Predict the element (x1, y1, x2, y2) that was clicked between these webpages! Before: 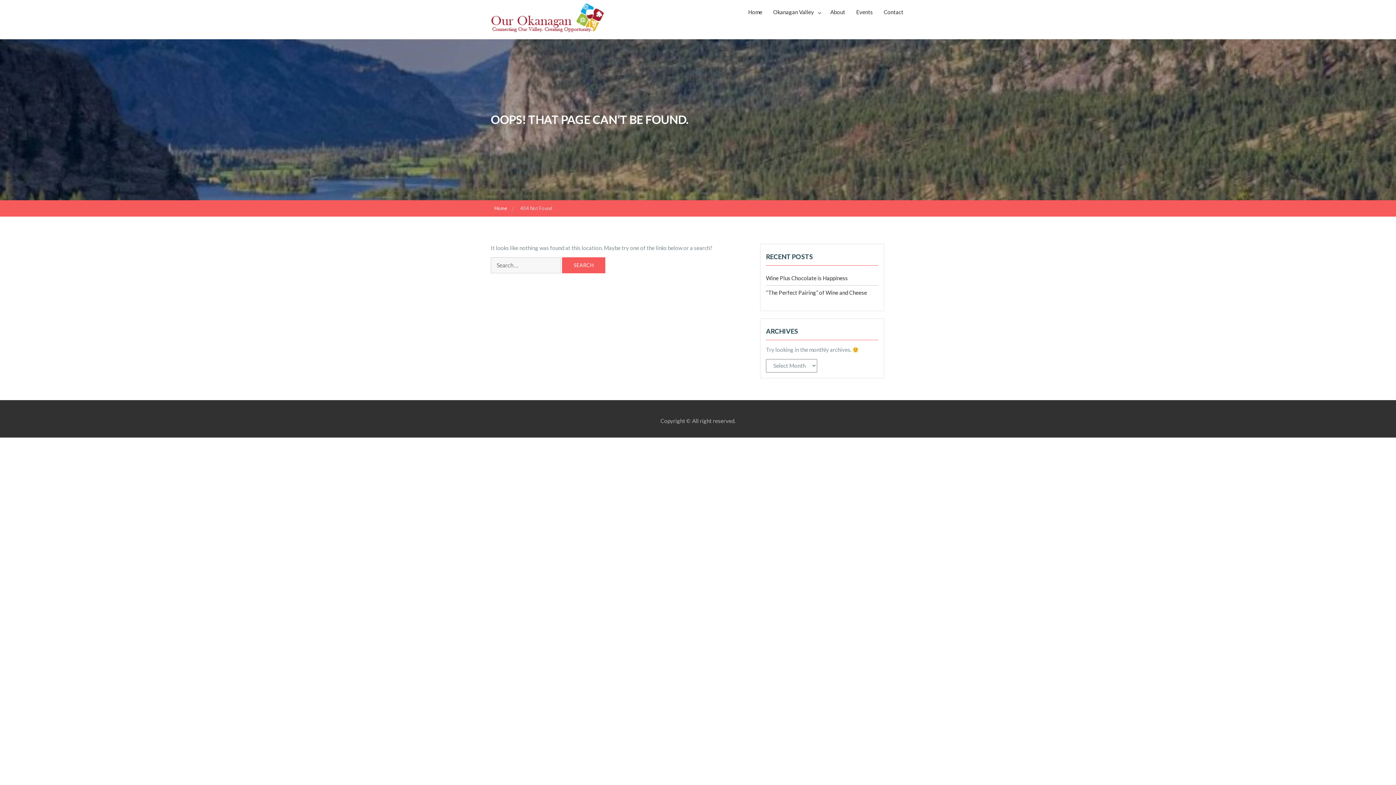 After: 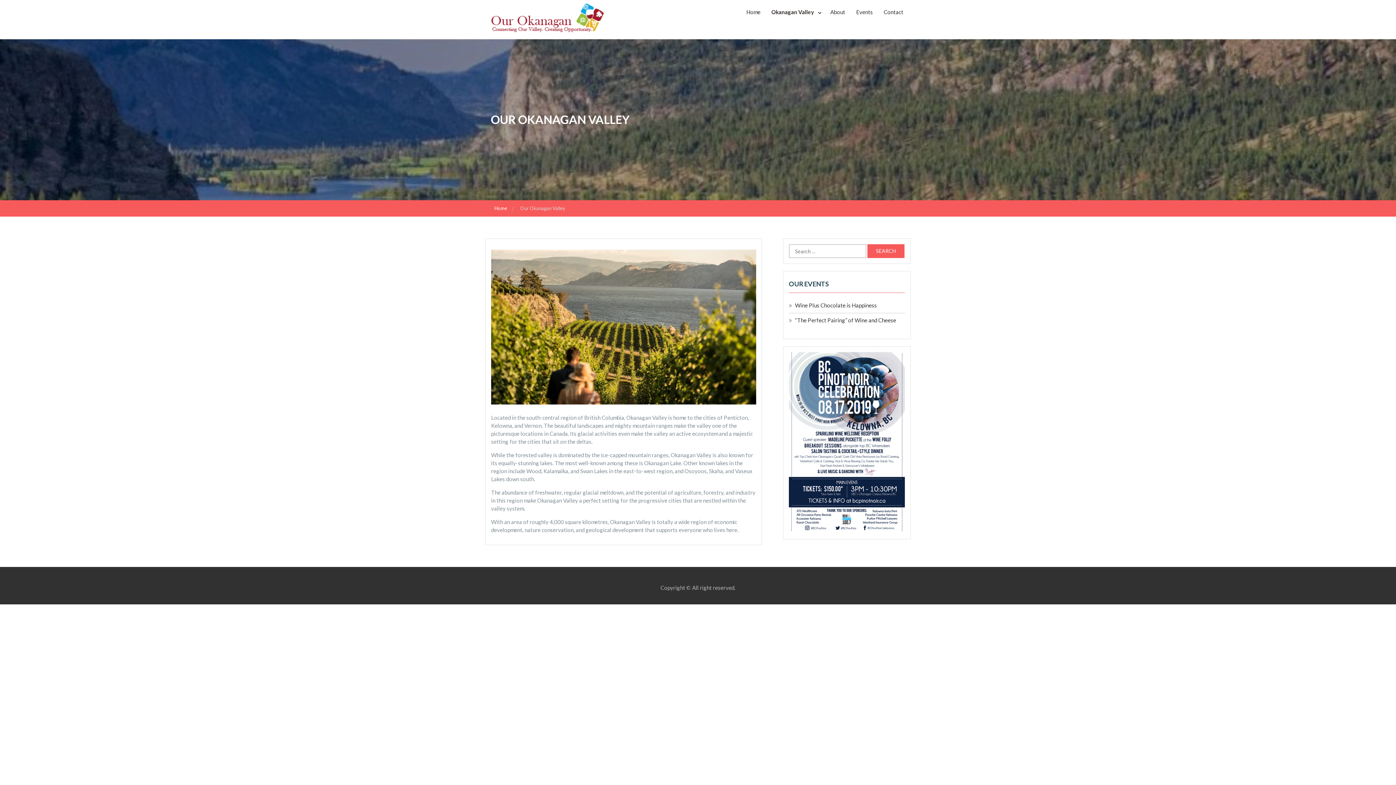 Action: bbox: (767, 5, 825, 19) label: Okanagan Valley